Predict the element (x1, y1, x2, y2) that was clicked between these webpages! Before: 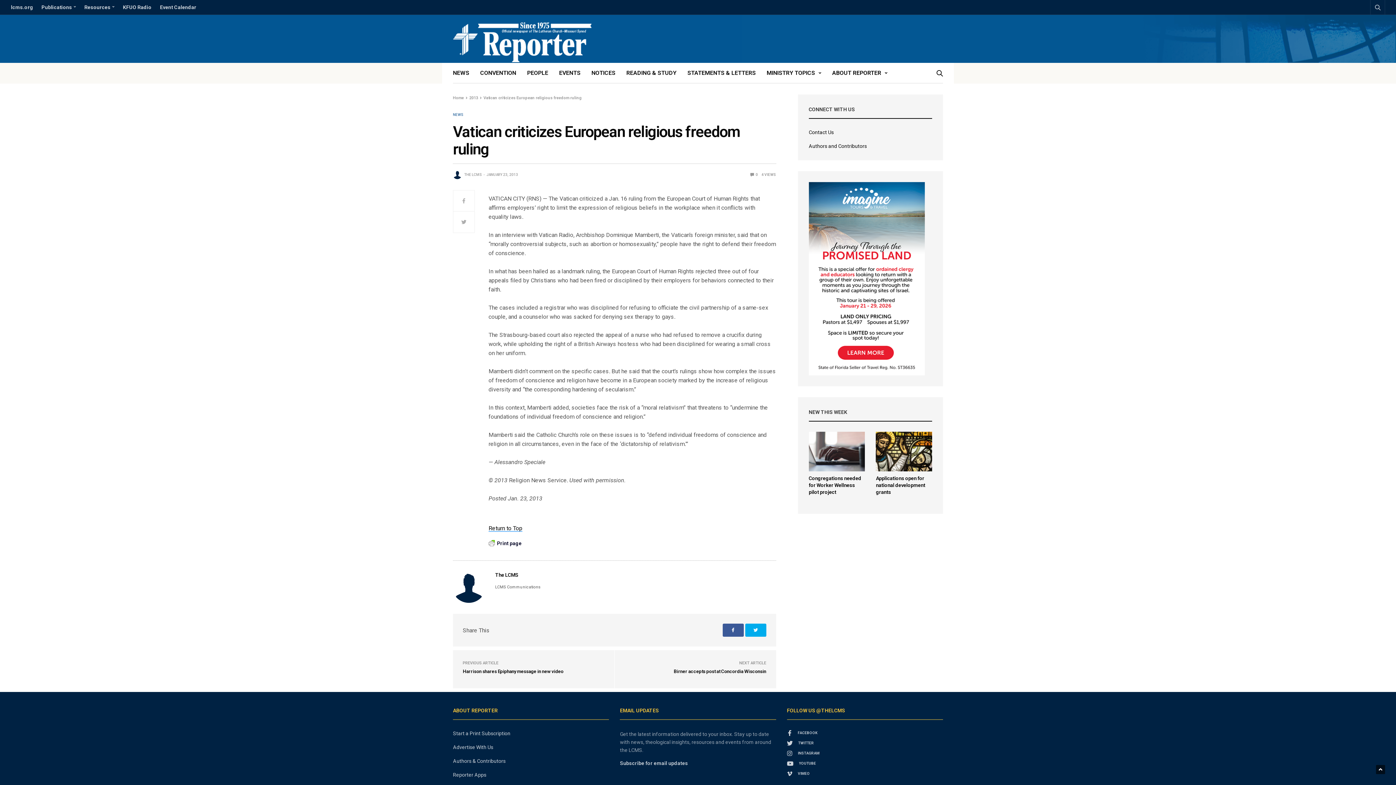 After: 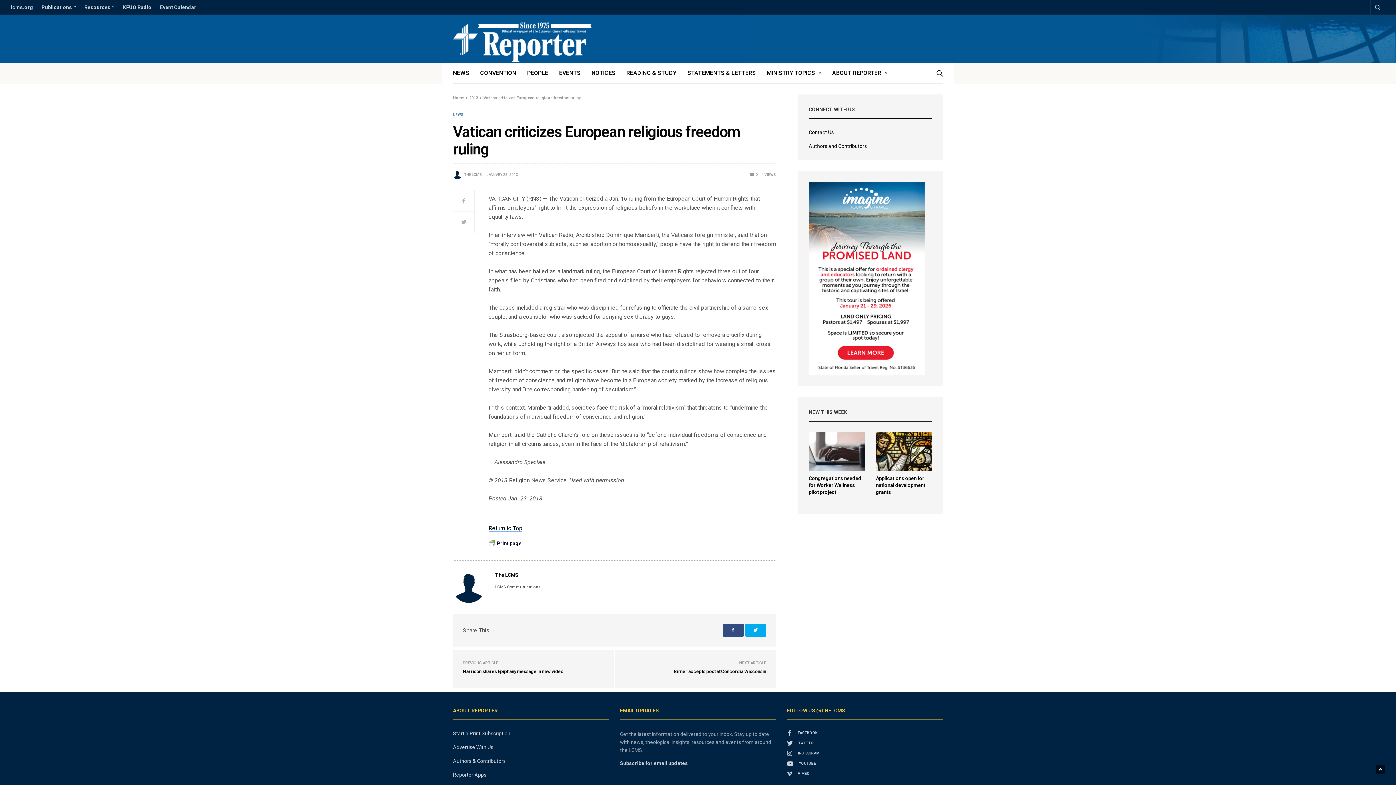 Action: bbox: (722, 624, 743, 637)